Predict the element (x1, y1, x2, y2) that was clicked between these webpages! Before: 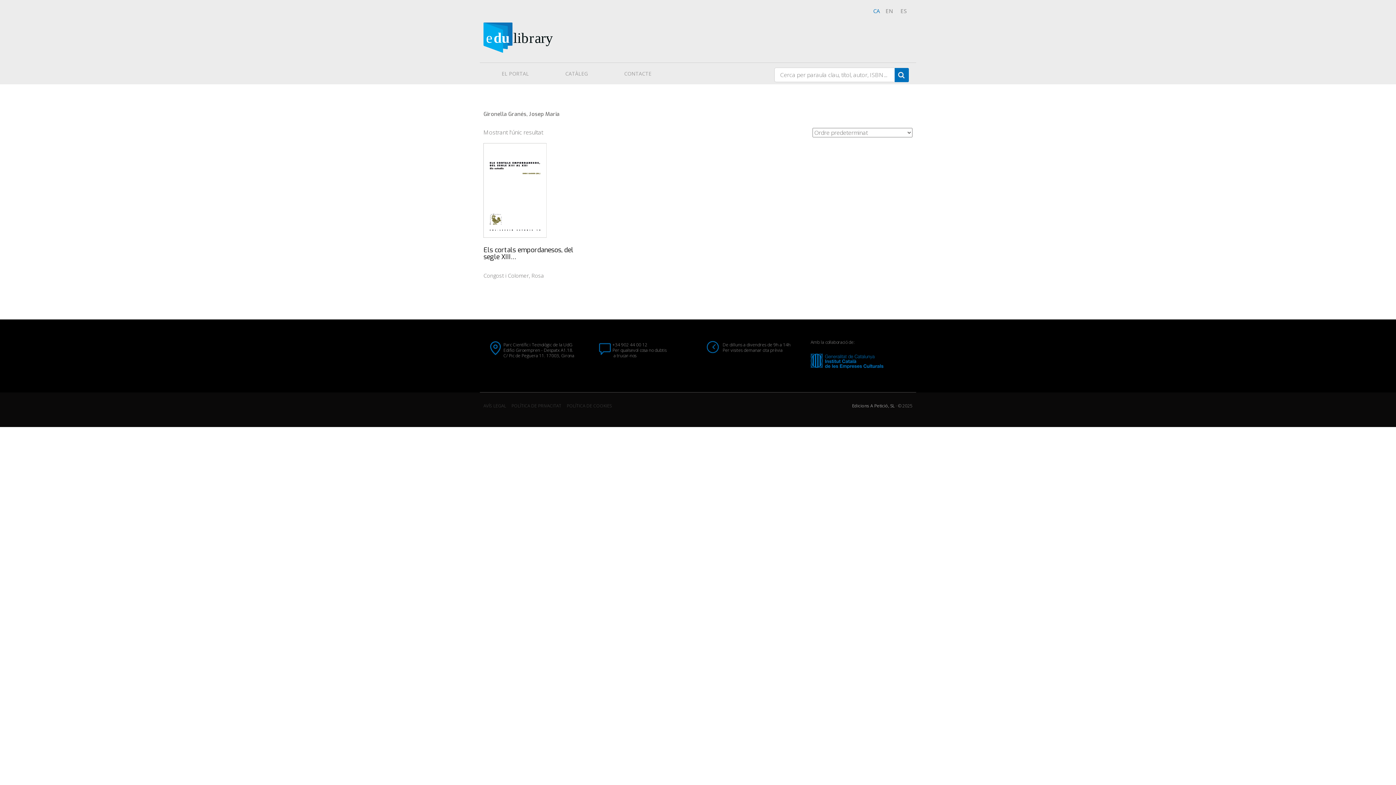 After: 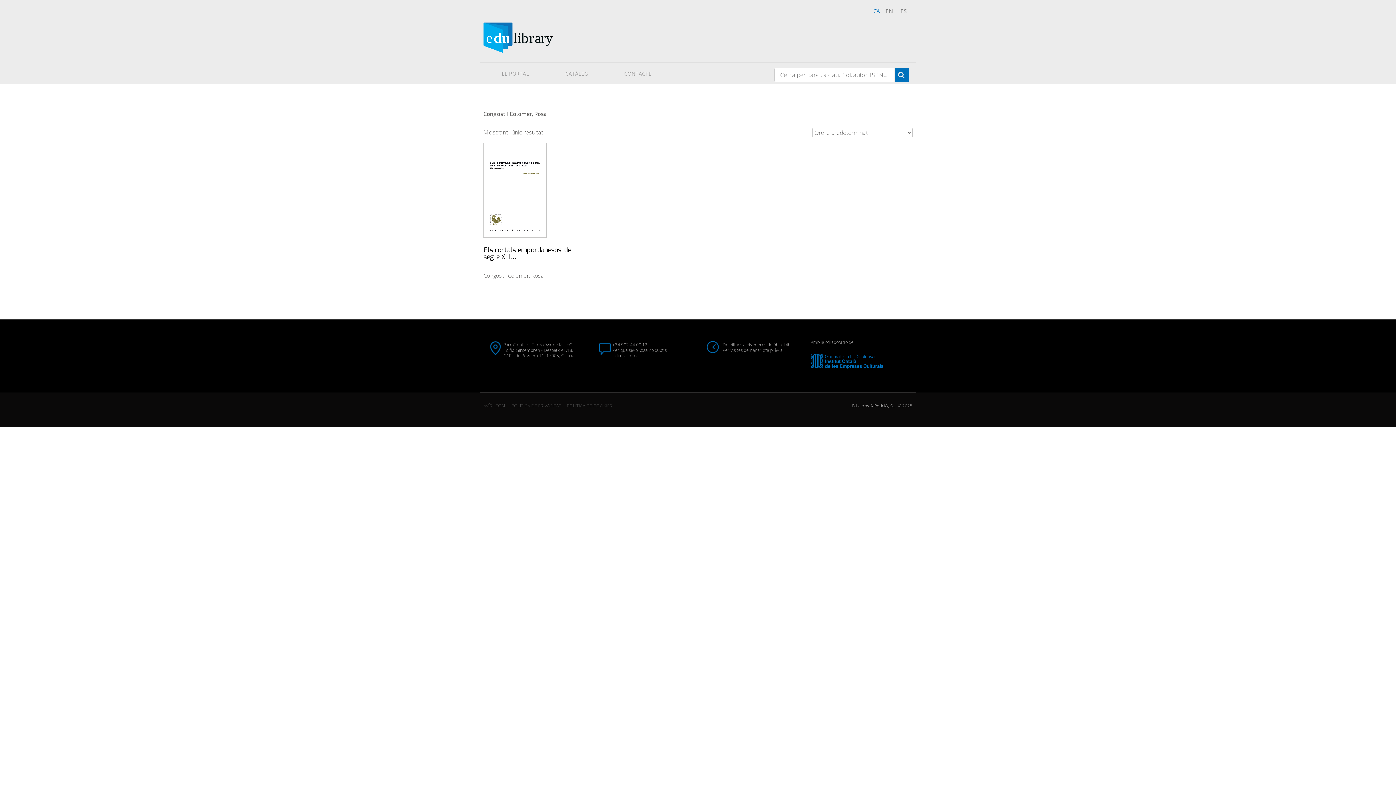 Action: bbox: (483, 272, 544, 279) label: Congost i Colomer, Rosa